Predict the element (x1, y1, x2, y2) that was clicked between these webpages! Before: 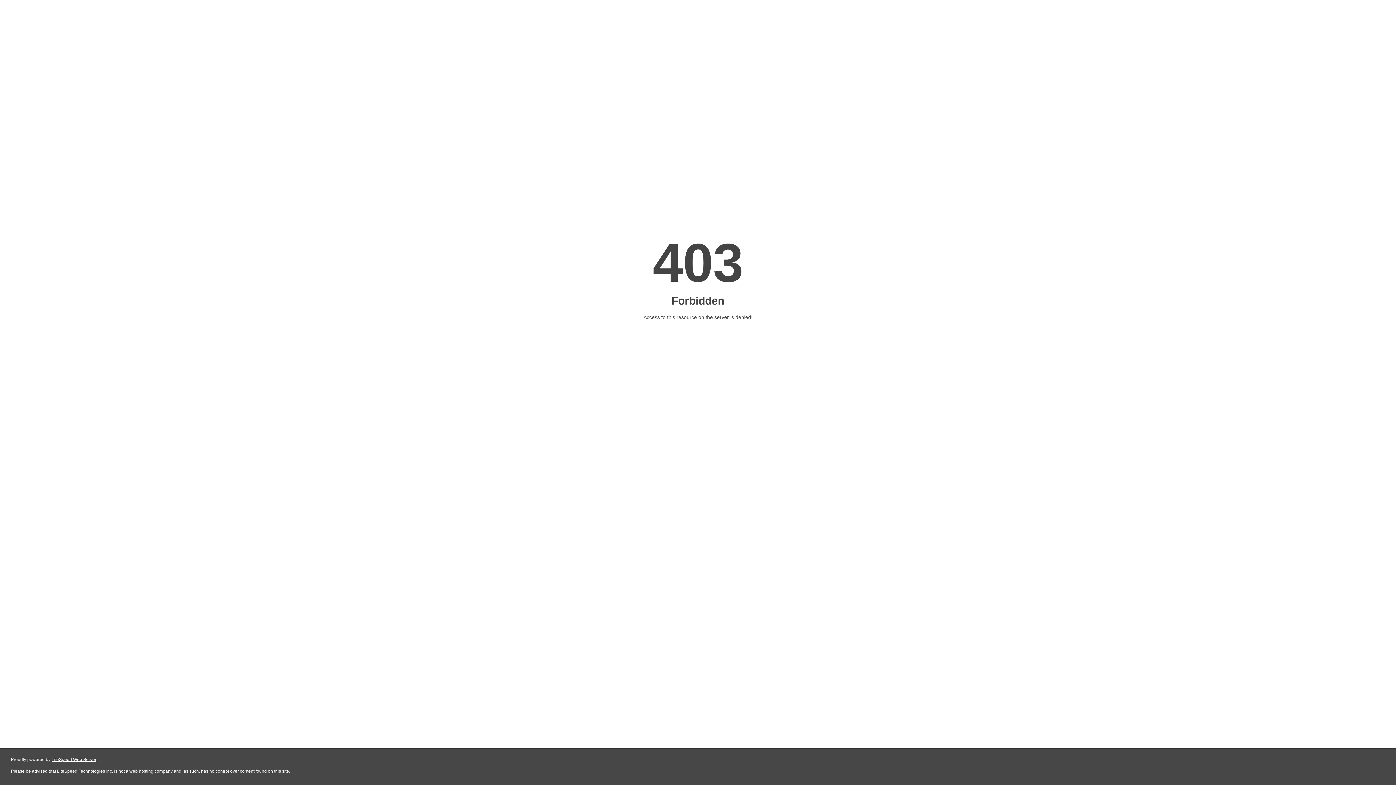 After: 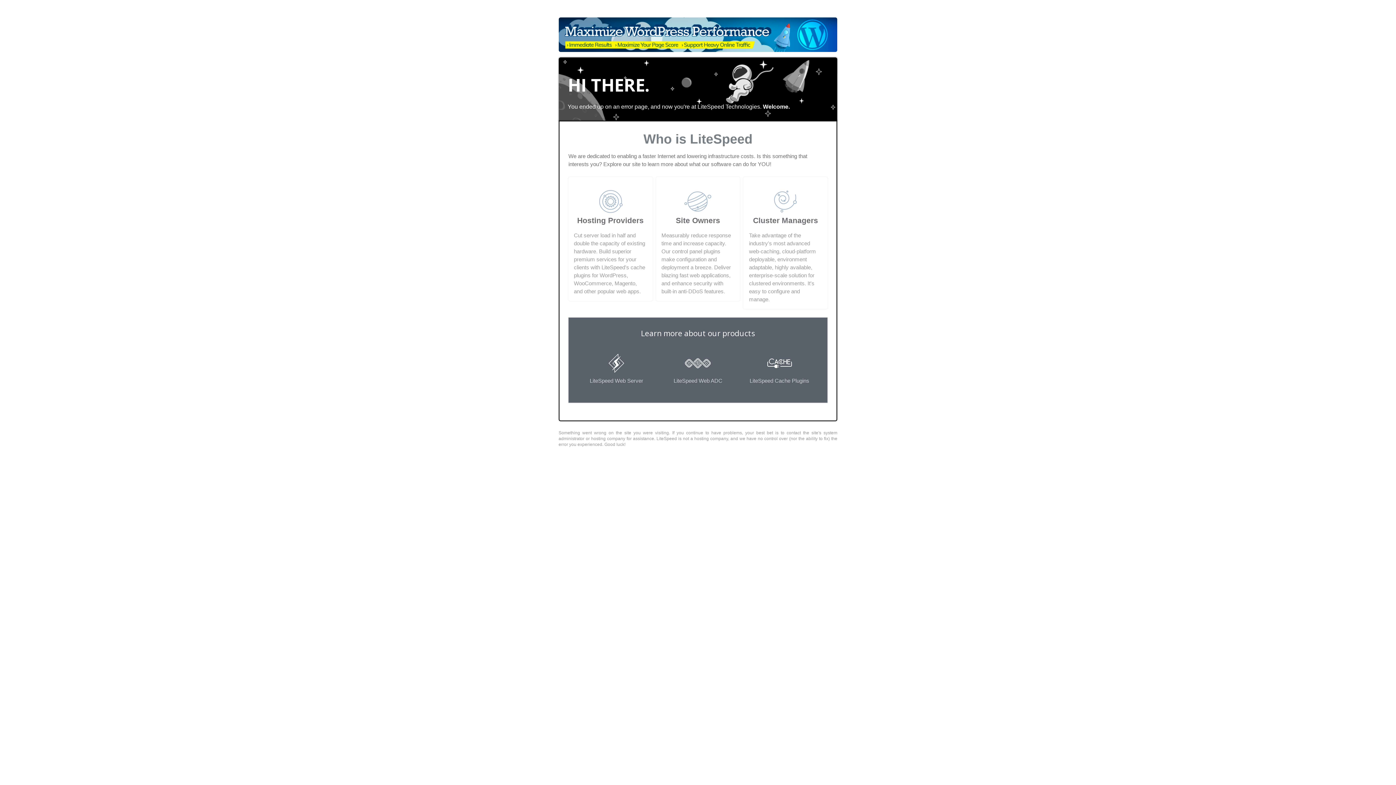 Action: label: LiteSpeed Web Server bbox: (51, 757, 96, 762)